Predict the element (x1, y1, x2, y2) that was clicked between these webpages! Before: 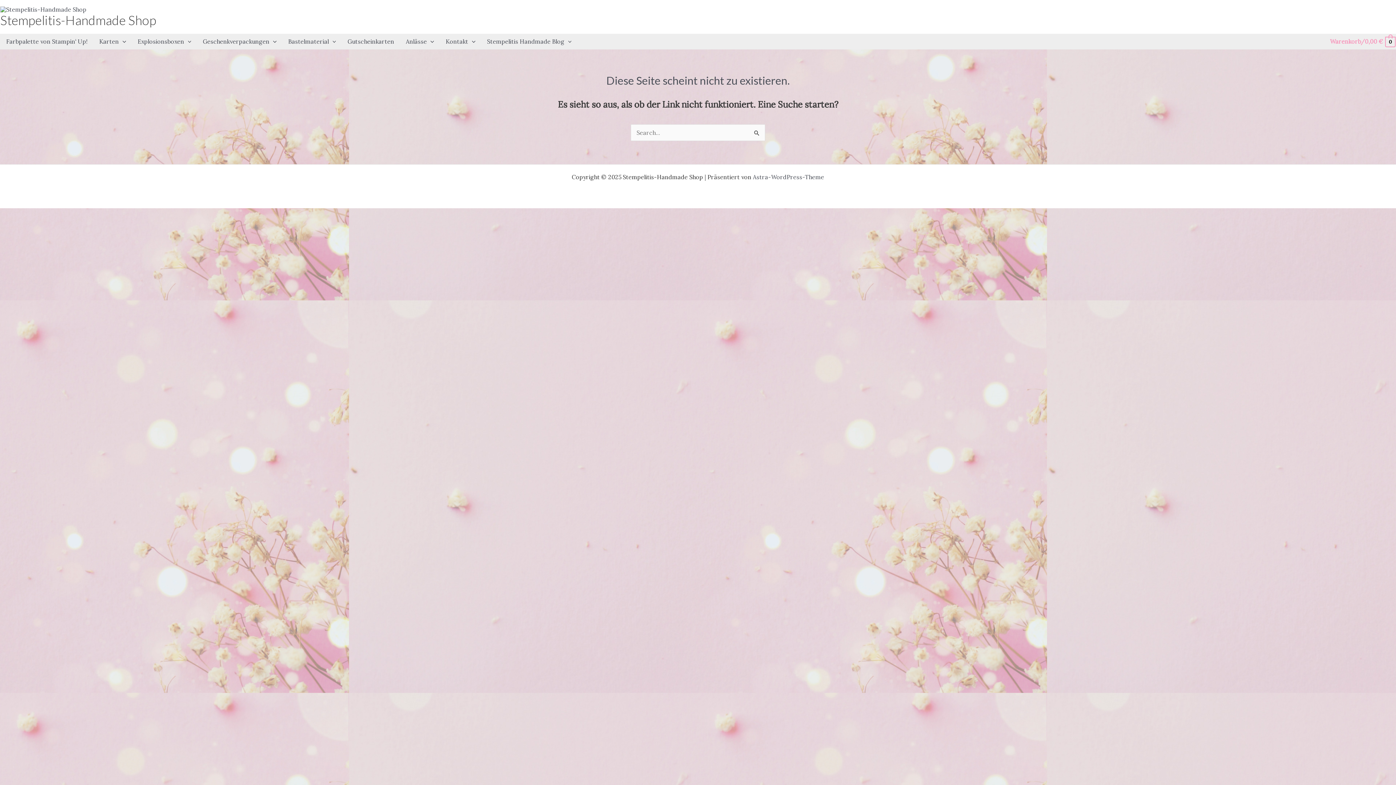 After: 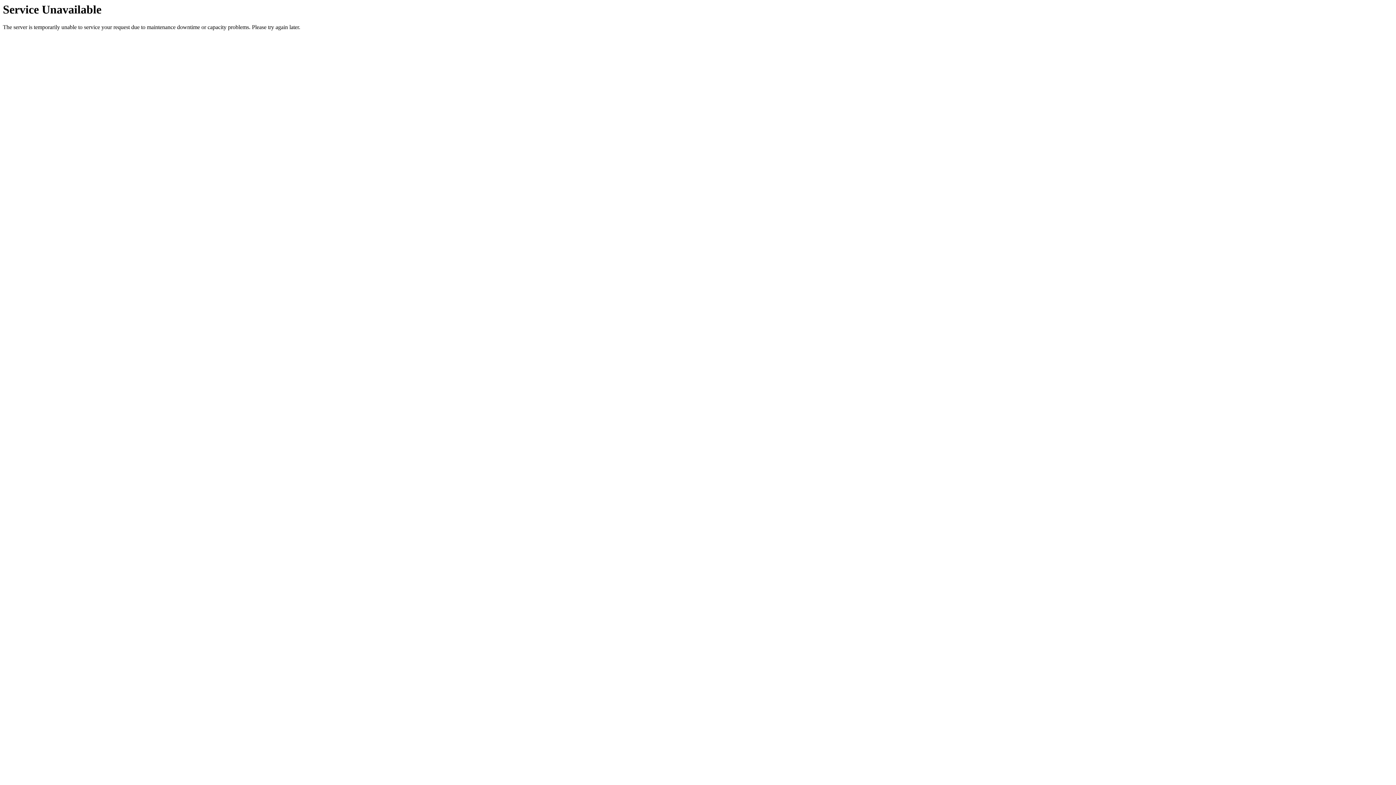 Action: bbox: (131, 36, 197, 46) label: Explosionsboxen